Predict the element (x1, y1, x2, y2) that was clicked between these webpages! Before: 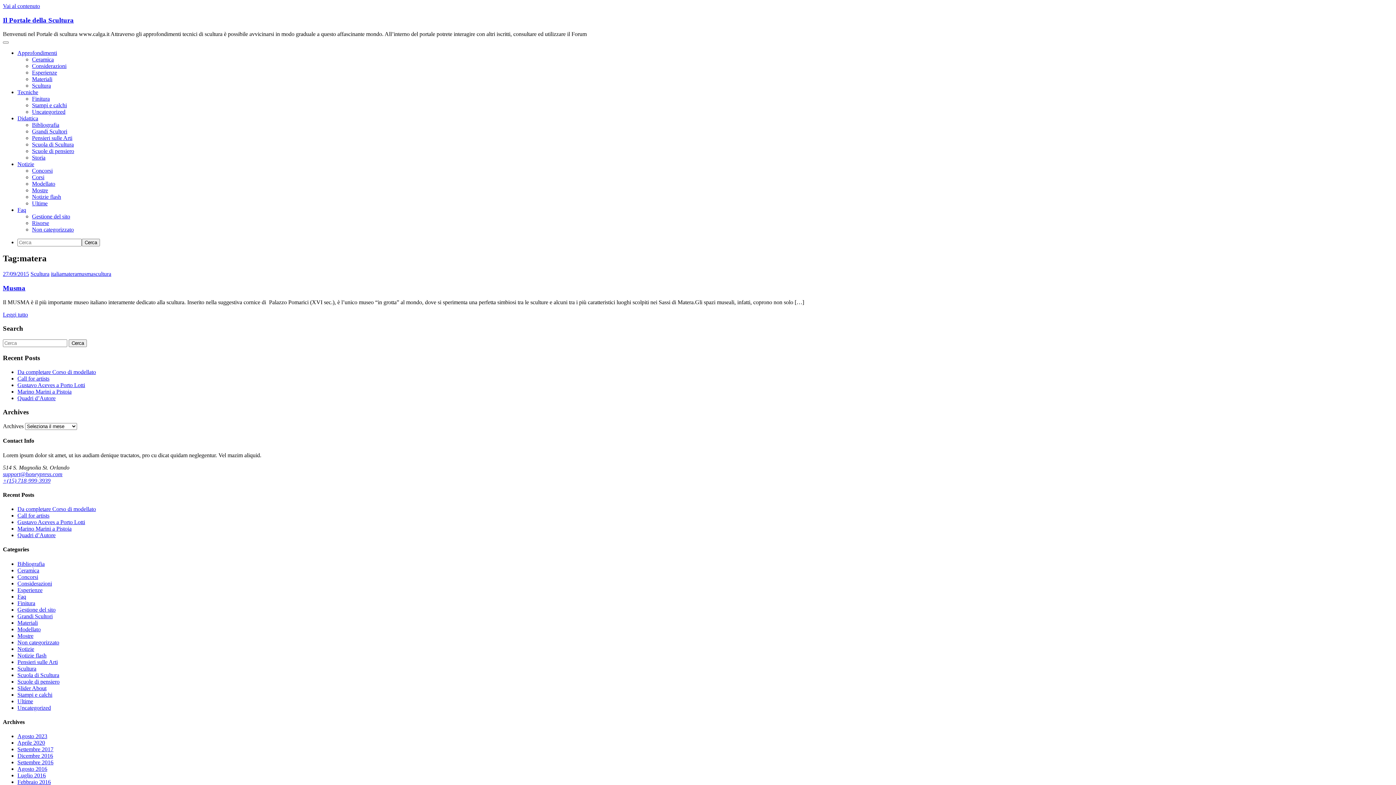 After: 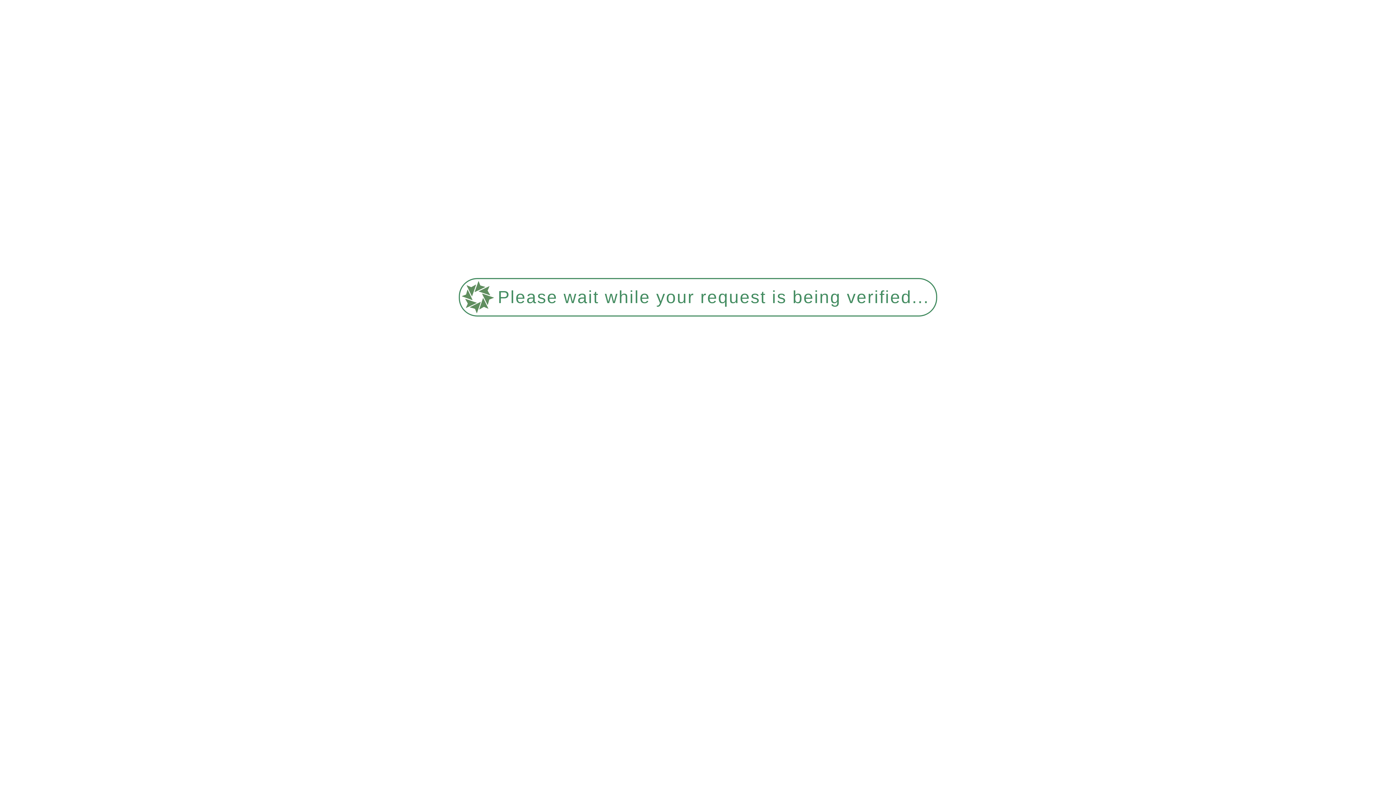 Action: bbox: (32, 226, 73, 232) label: Non categorizzato